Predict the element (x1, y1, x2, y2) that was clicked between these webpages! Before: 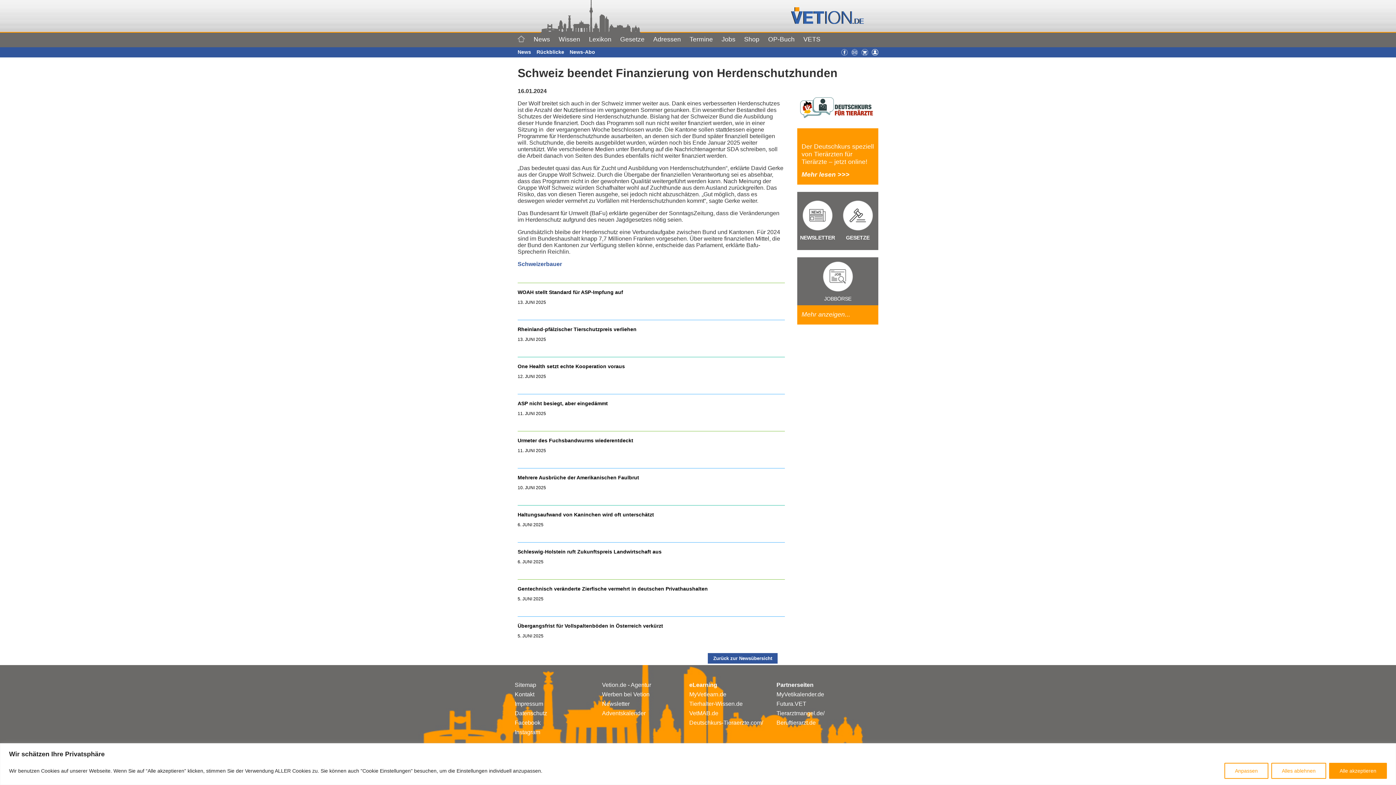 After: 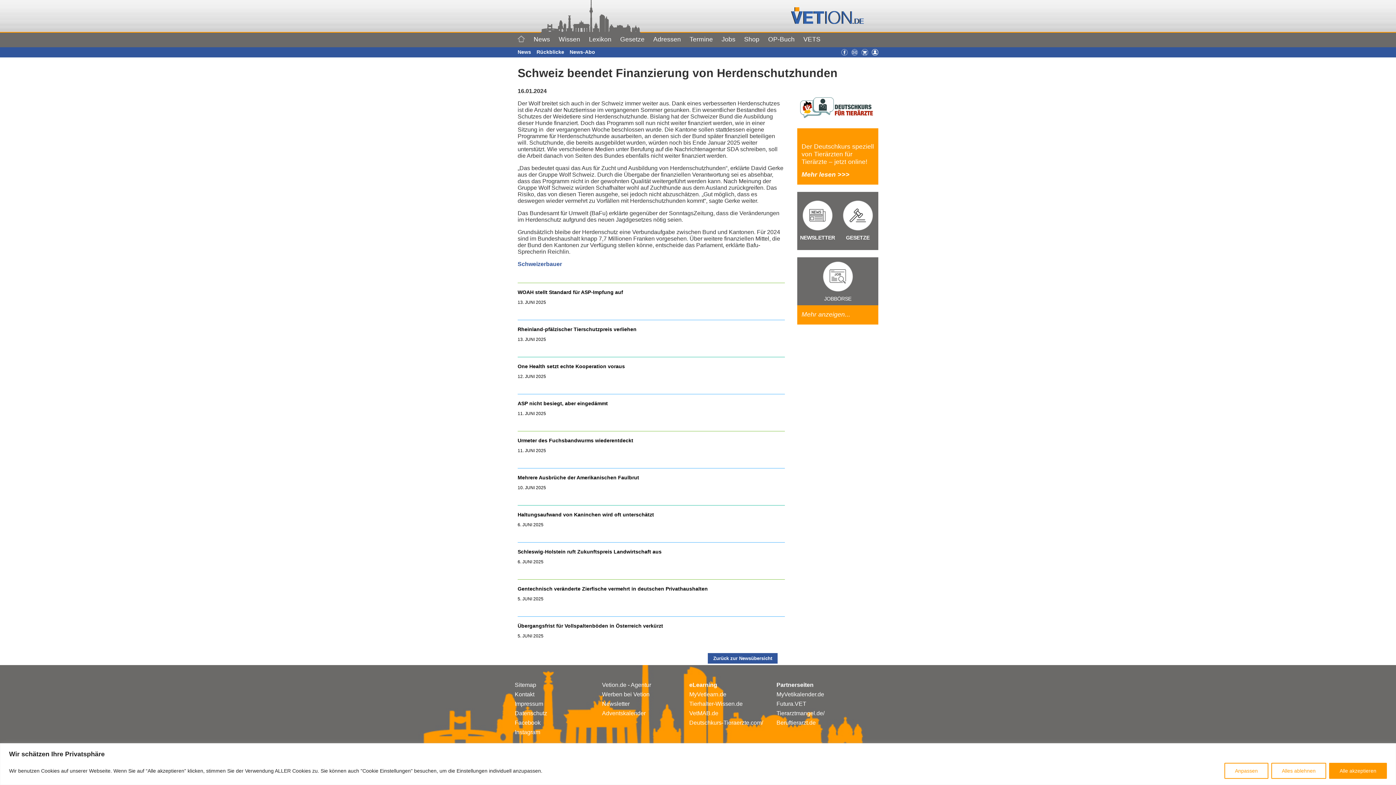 Action: label: Deutschkurs-Tieraerzte.com/ bbox: (689, 719, 763, 726)